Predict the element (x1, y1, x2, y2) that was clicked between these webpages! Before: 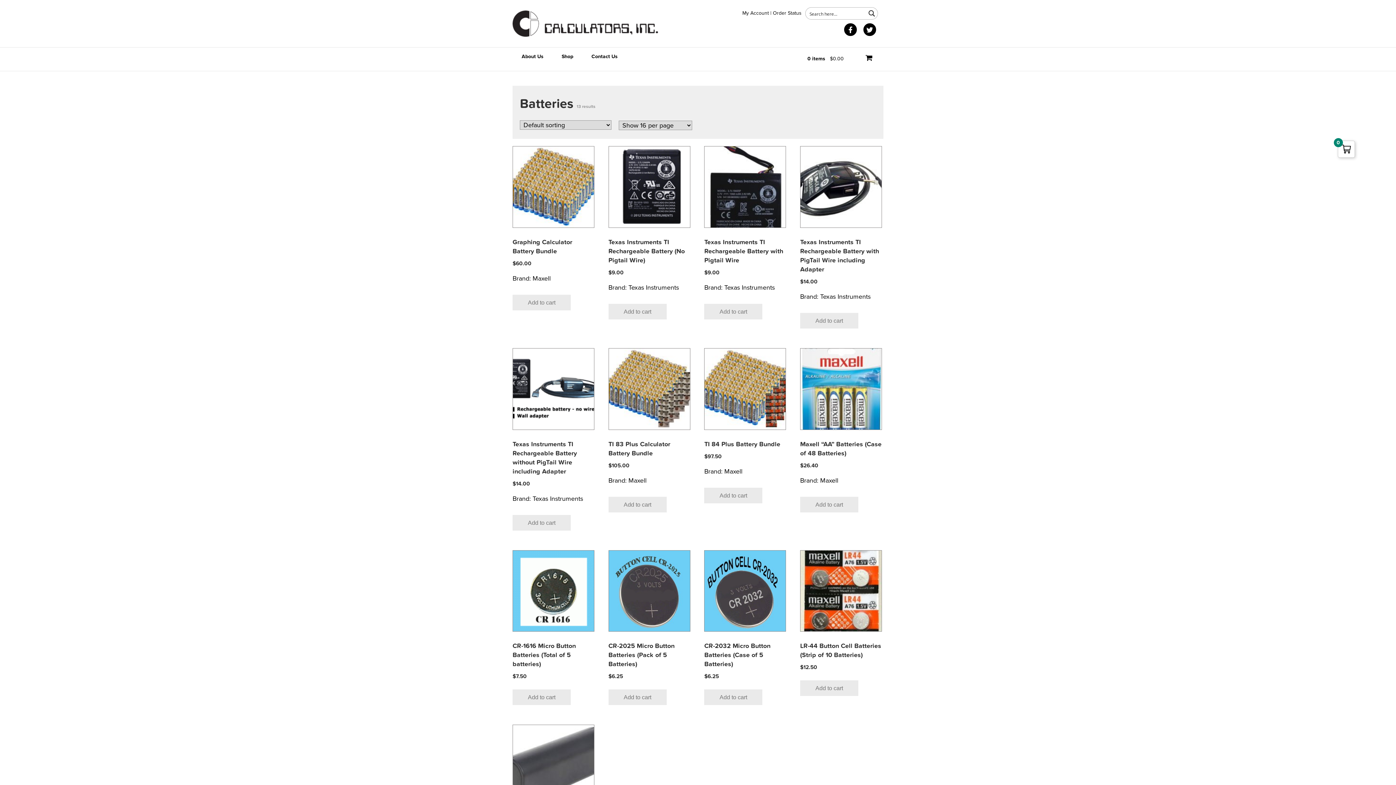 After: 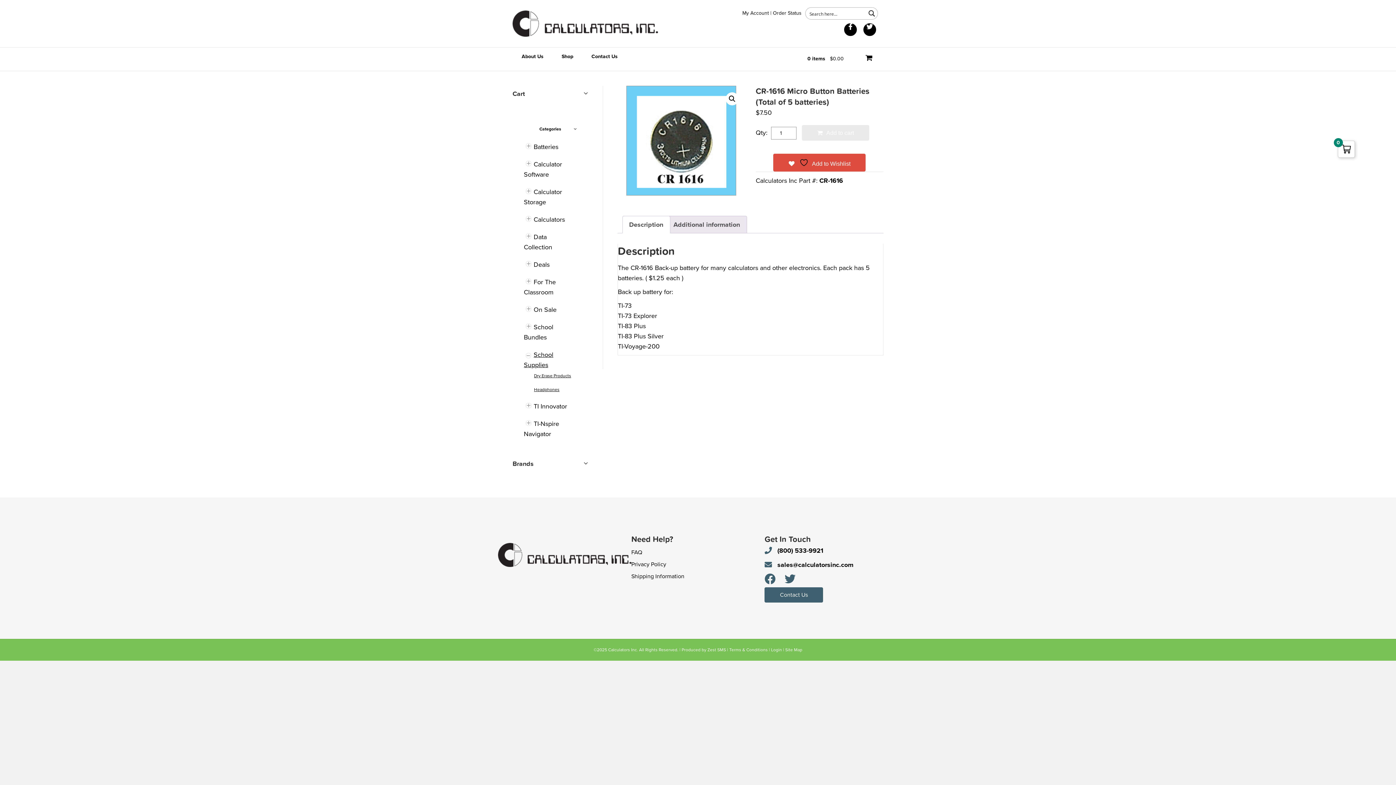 Action: bbox: (512, 550, 594, 681) label: QUICK VIEW
CR-1616 Micro Button Batteries (Total of 5 batteries)
$7.50